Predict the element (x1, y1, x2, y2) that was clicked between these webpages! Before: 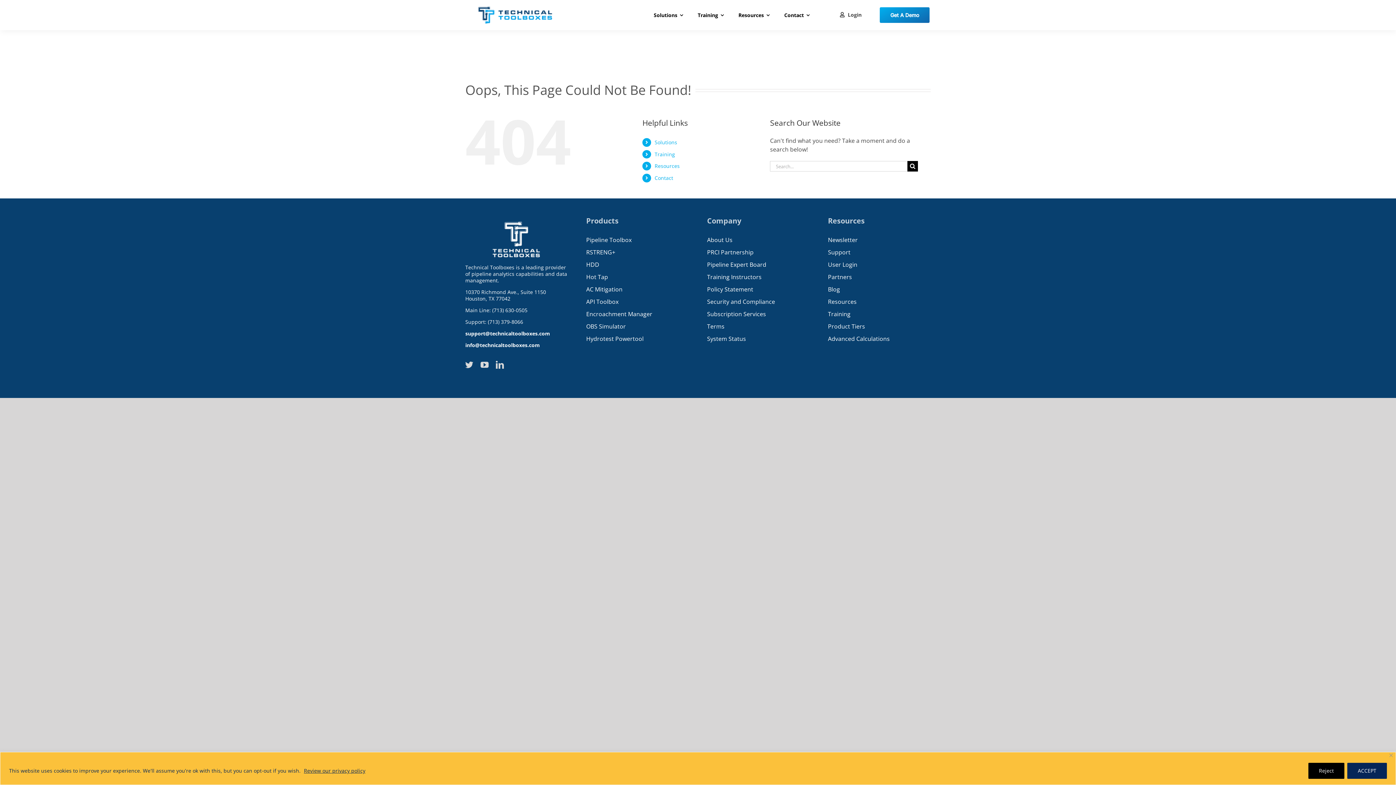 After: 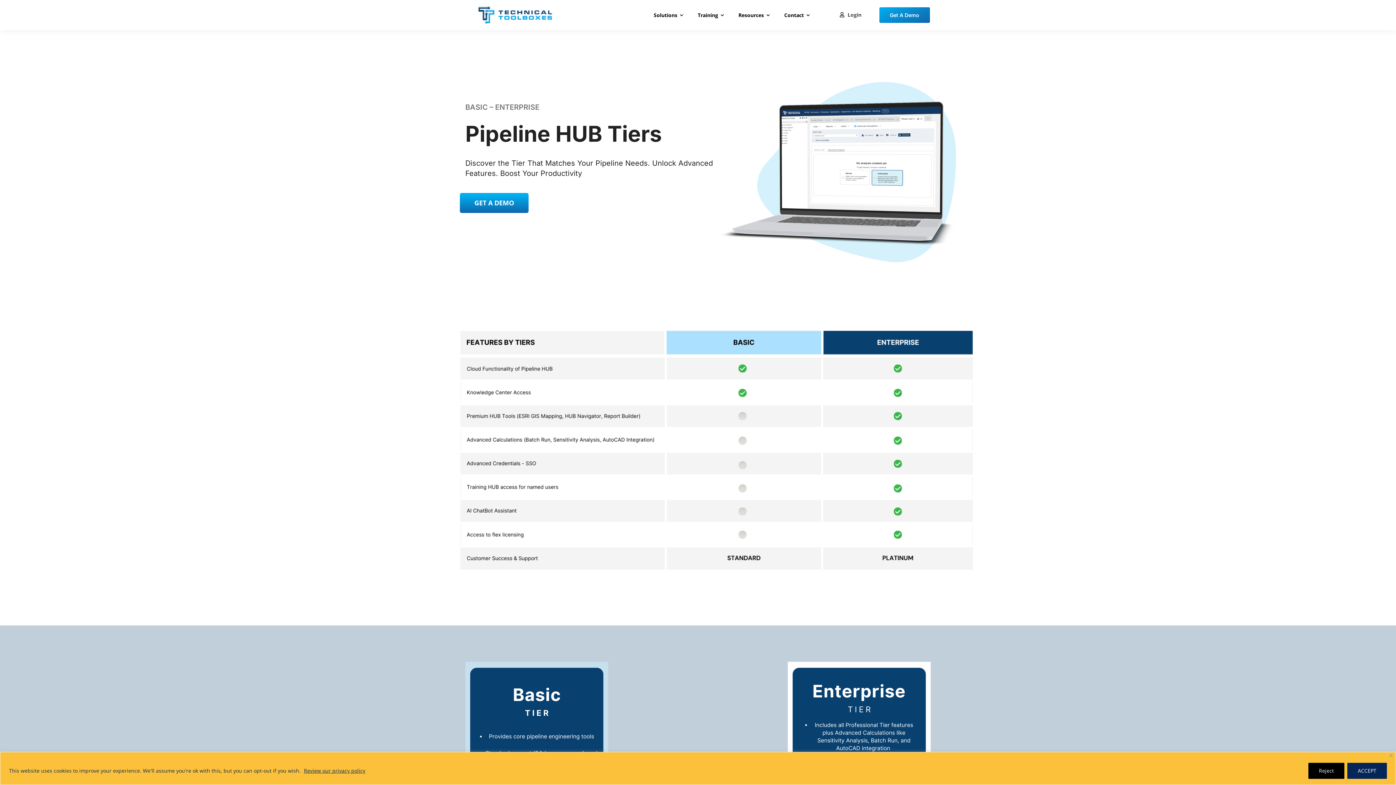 Action: bbox: (828, 323, 930, 335) label: Product Tiers